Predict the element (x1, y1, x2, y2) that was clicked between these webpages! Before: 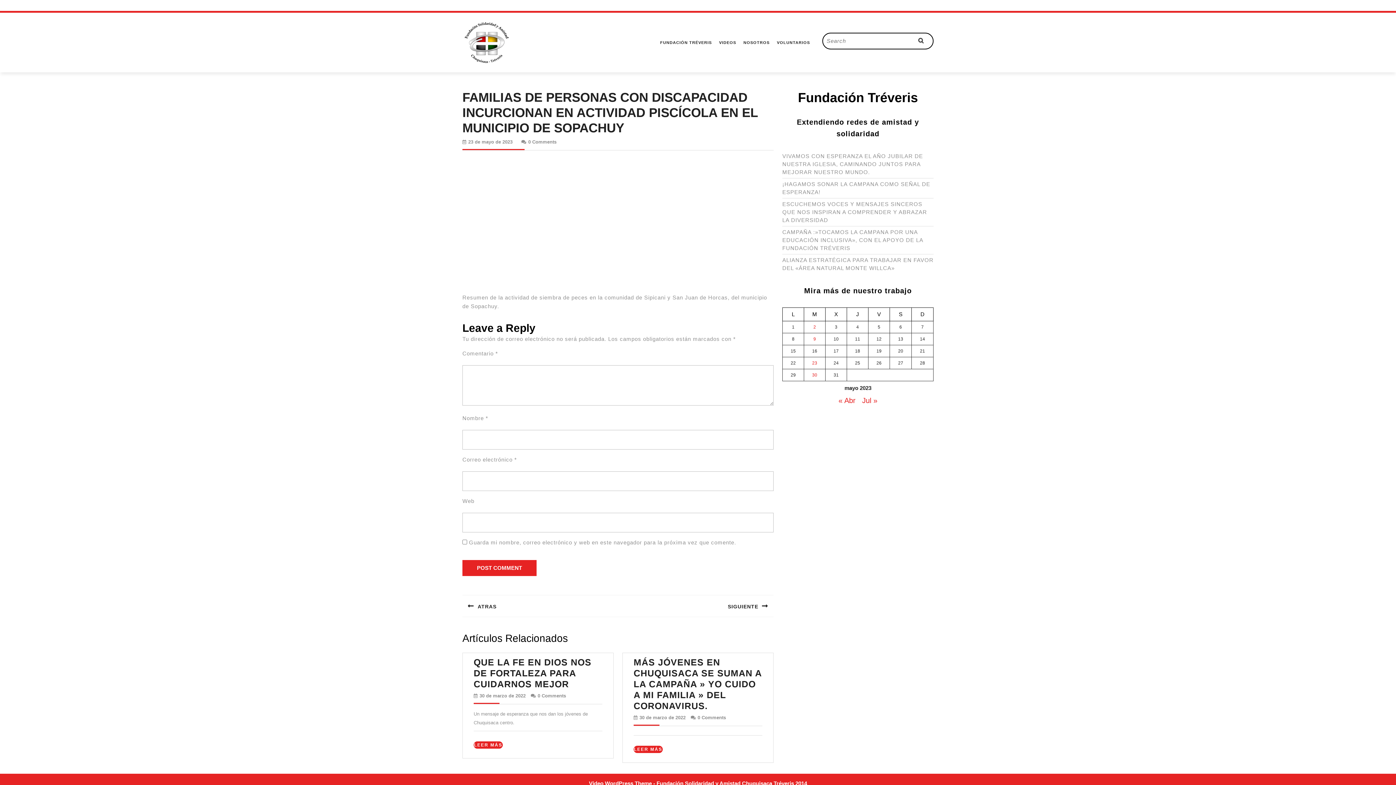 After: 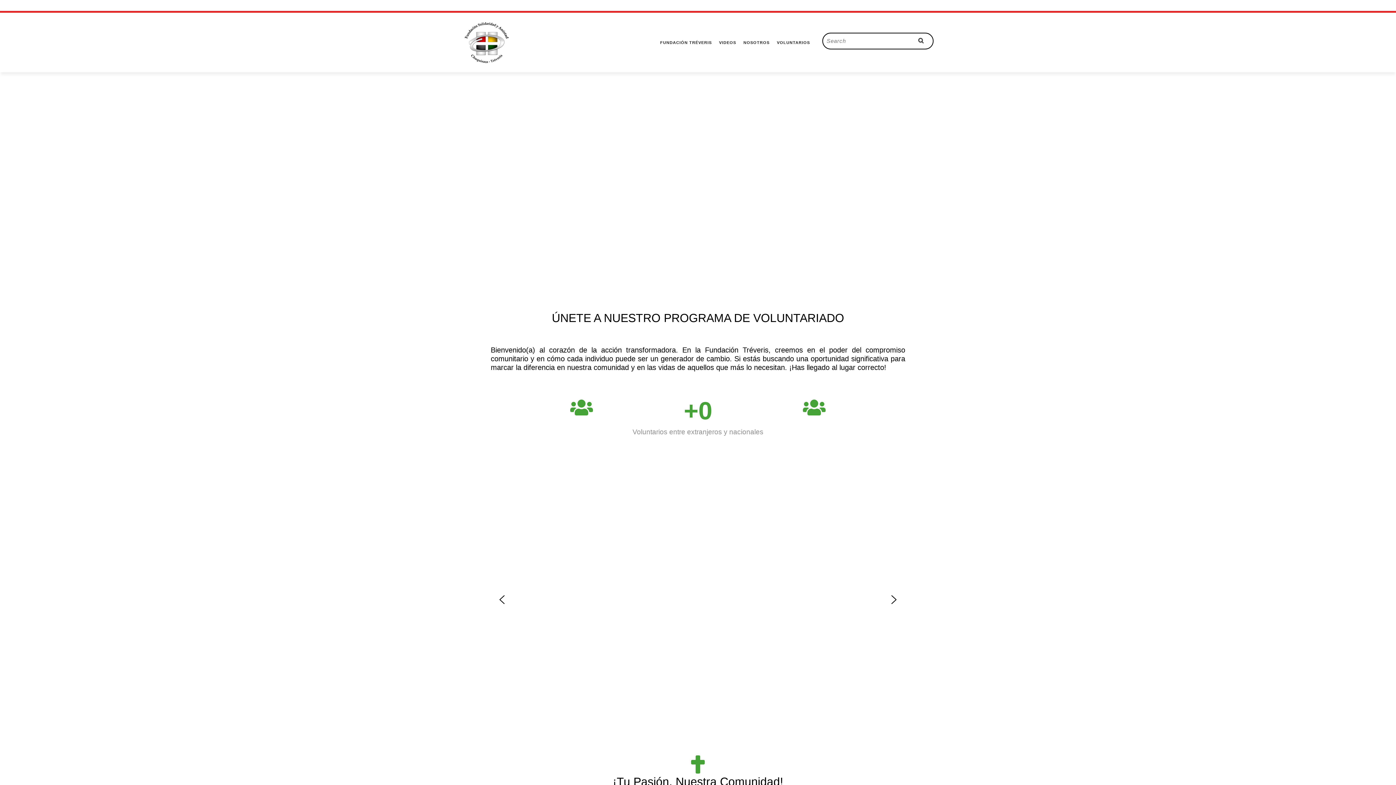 Action: bbox: (773, 35, 813, 49) label: VOLUNTARIOS